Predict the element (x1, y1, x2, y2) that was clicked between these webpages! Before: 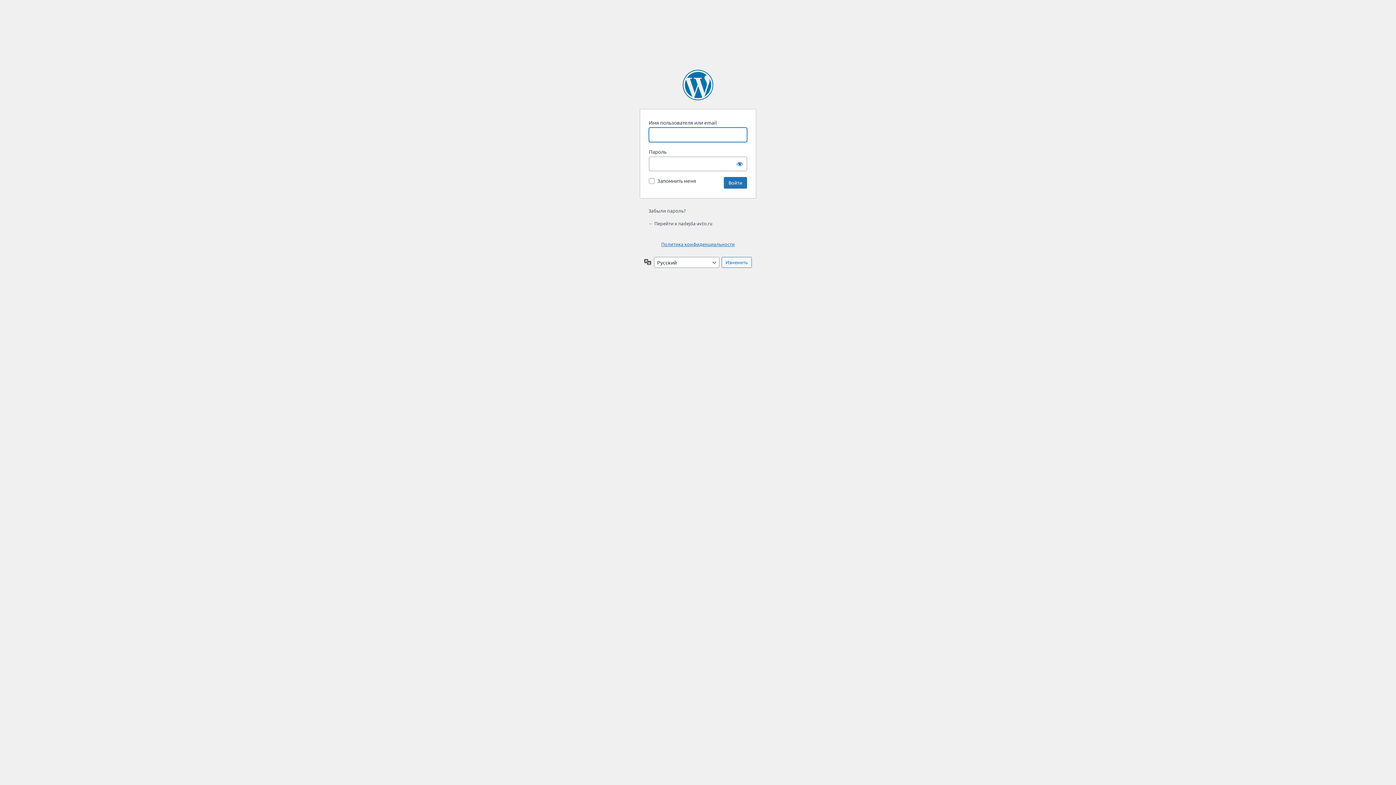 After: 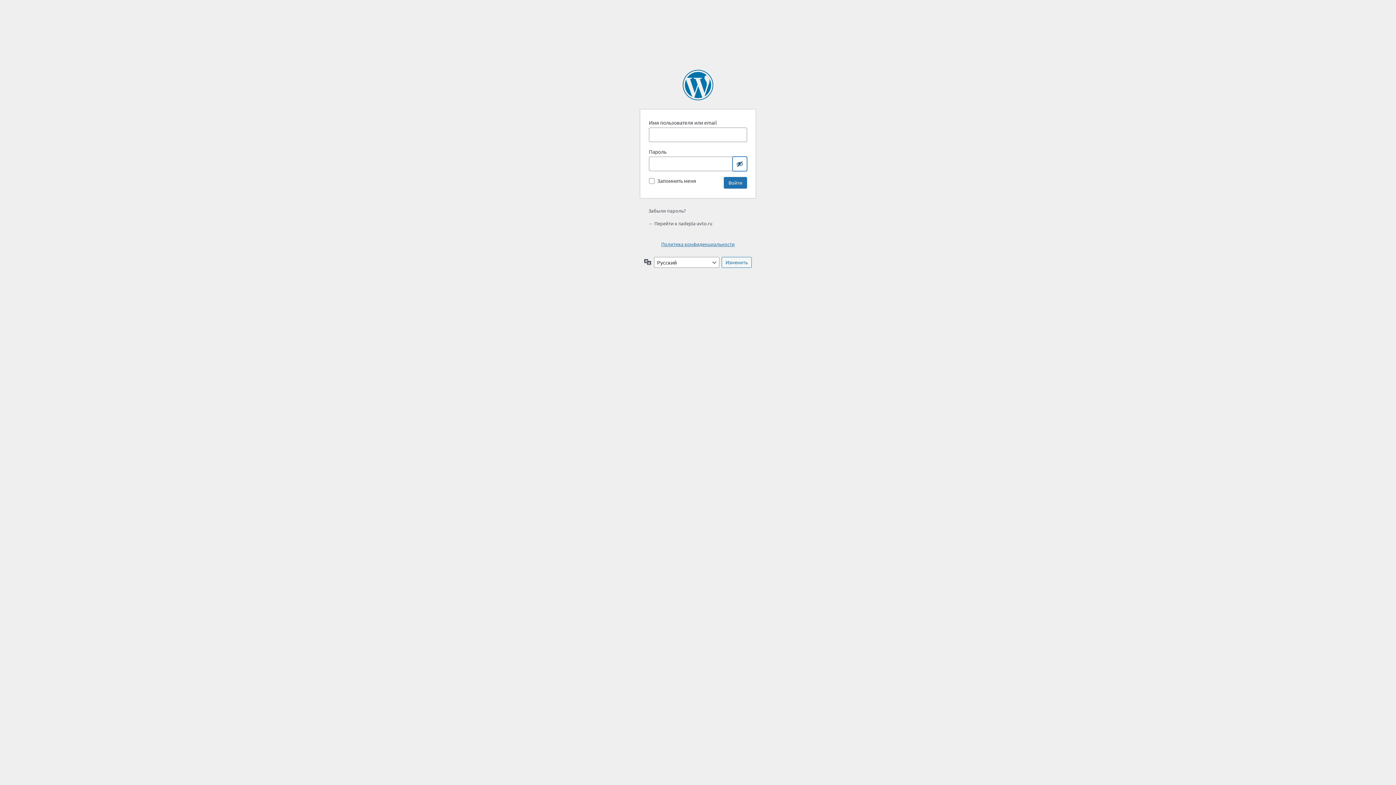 Action: label: Показать пароль bbox: (732, 156, 747, 171)